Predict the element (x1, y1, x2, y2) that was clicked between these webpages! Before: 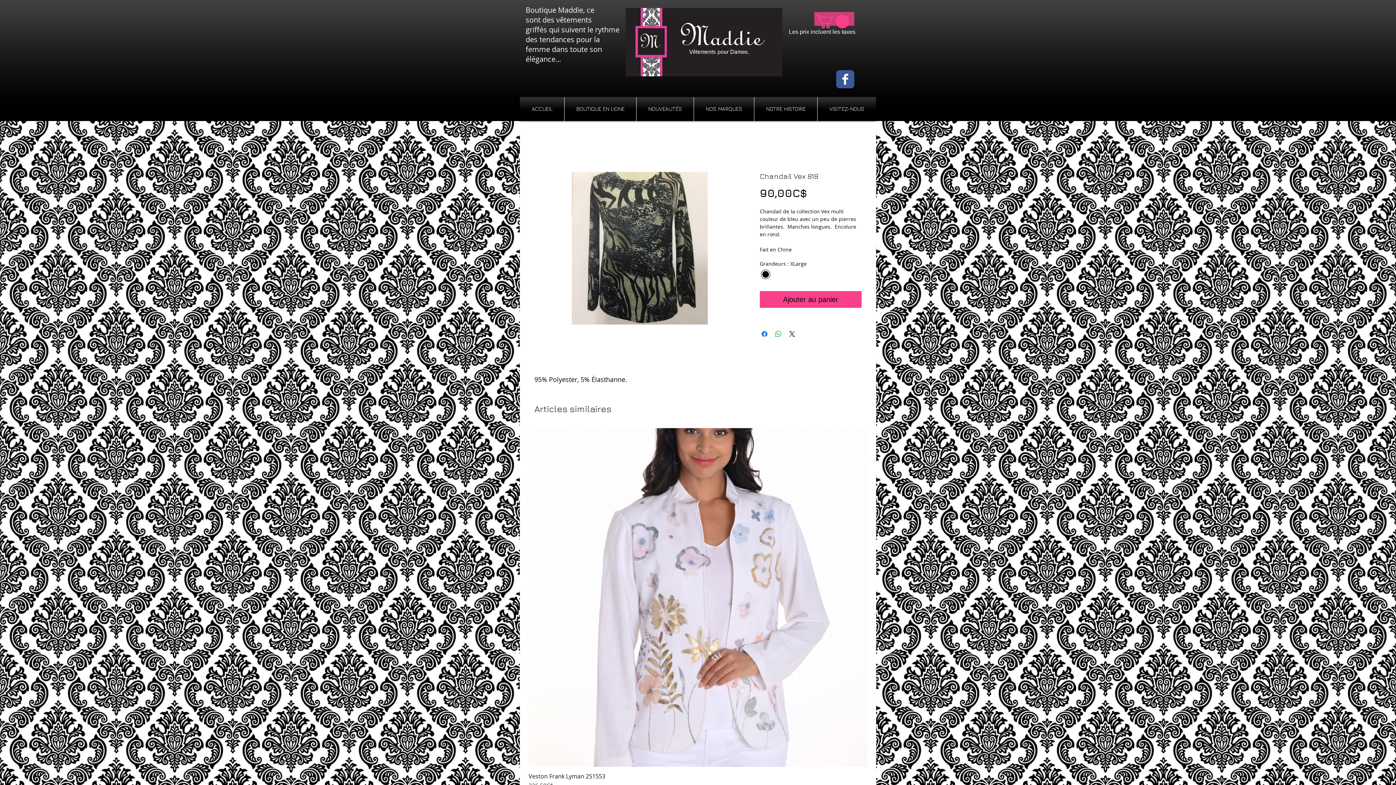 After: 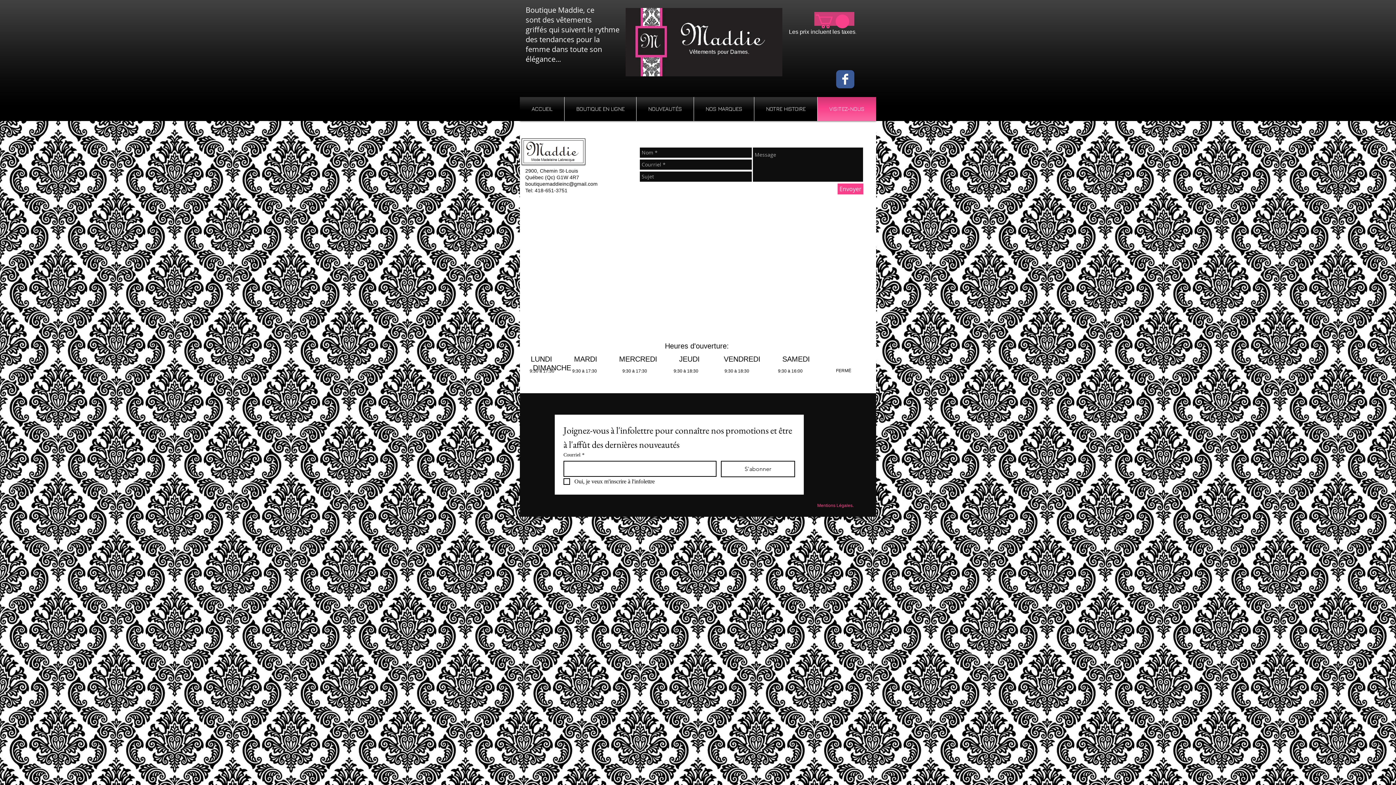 Action: bbox: (819, 97, 874, 121) label: VISITEZ-NOUS